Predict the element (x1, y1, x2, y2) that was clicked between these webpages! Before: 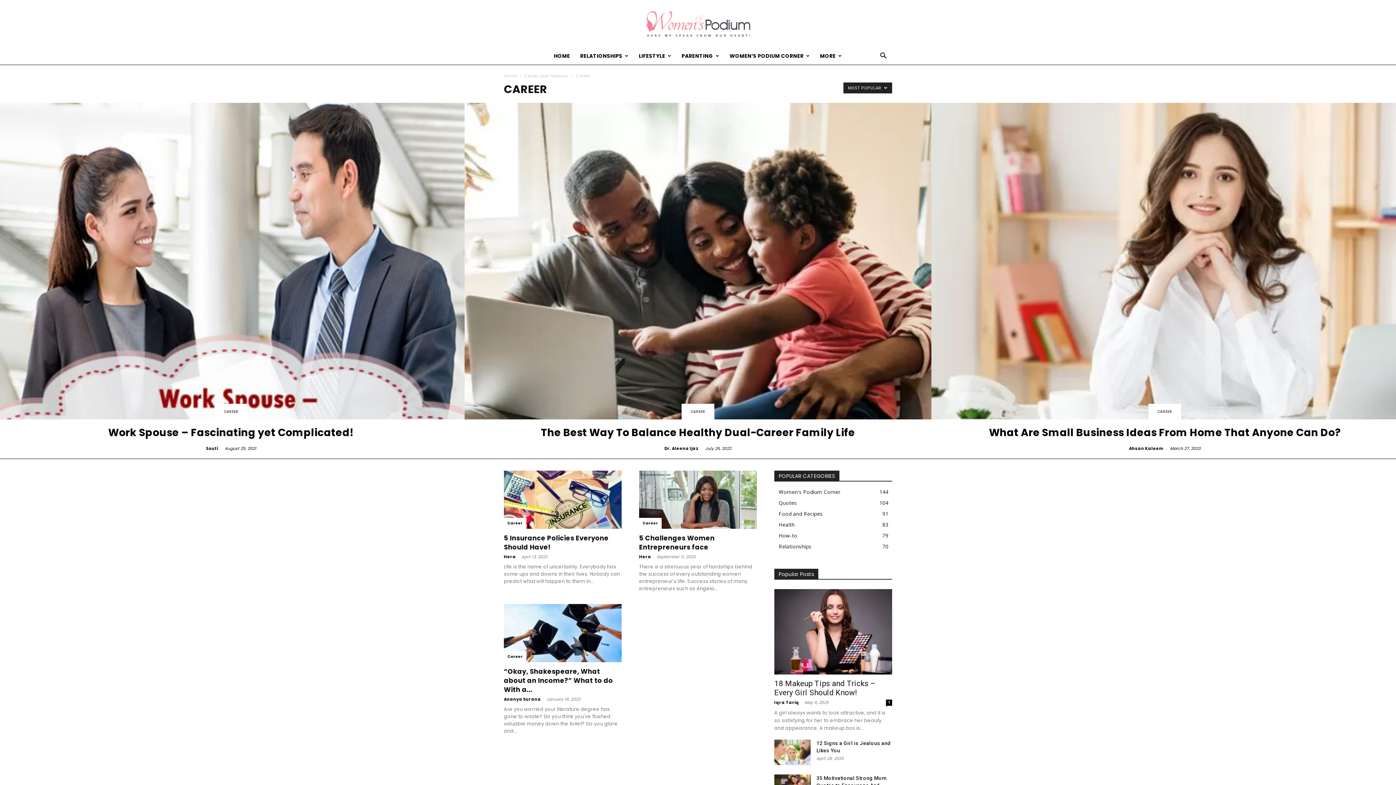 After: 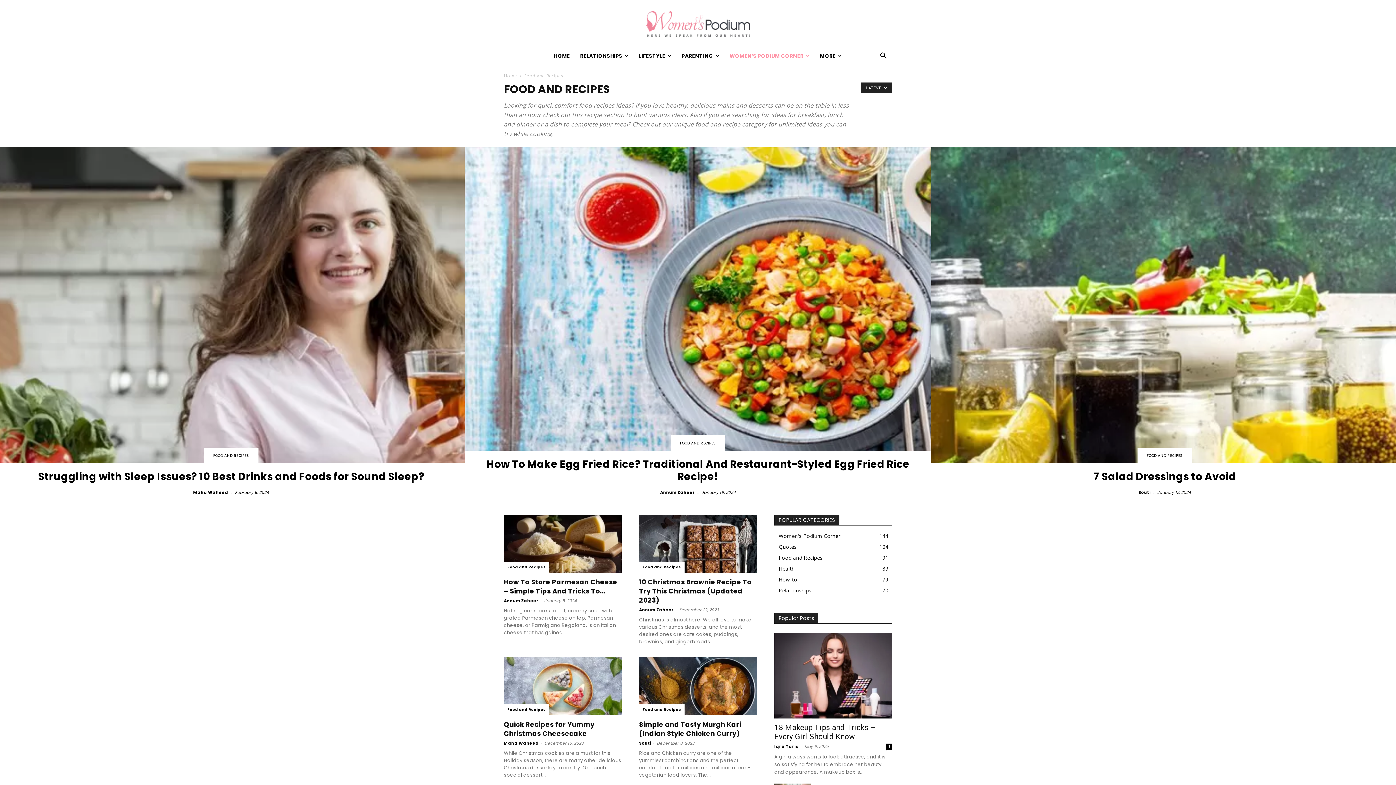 Action: bbox: (778, 510, 822, 517) label: Food and Recipes
91